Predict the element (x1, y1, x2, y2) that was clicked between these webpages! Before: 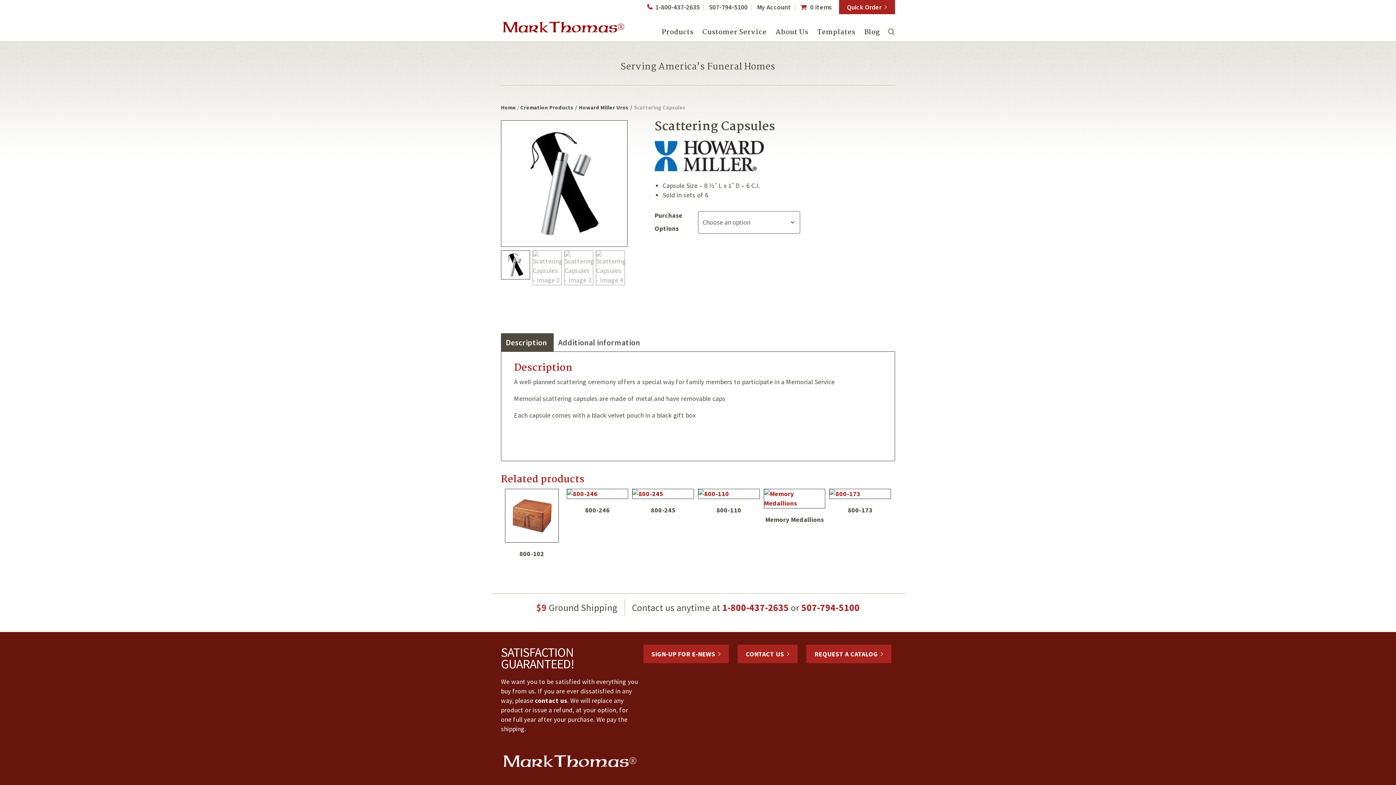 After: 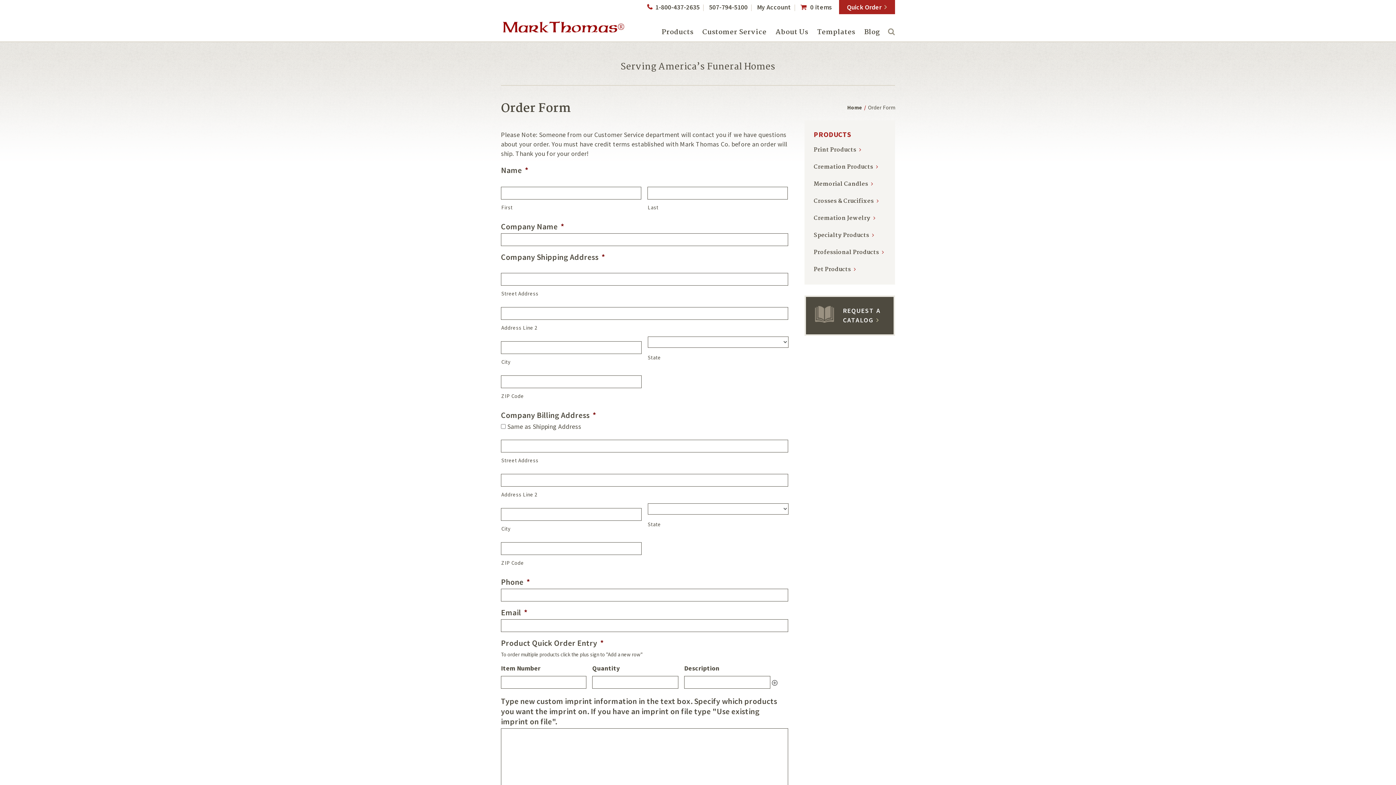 Action: bbox: (839, 0, 895, 14) label: Quick Order